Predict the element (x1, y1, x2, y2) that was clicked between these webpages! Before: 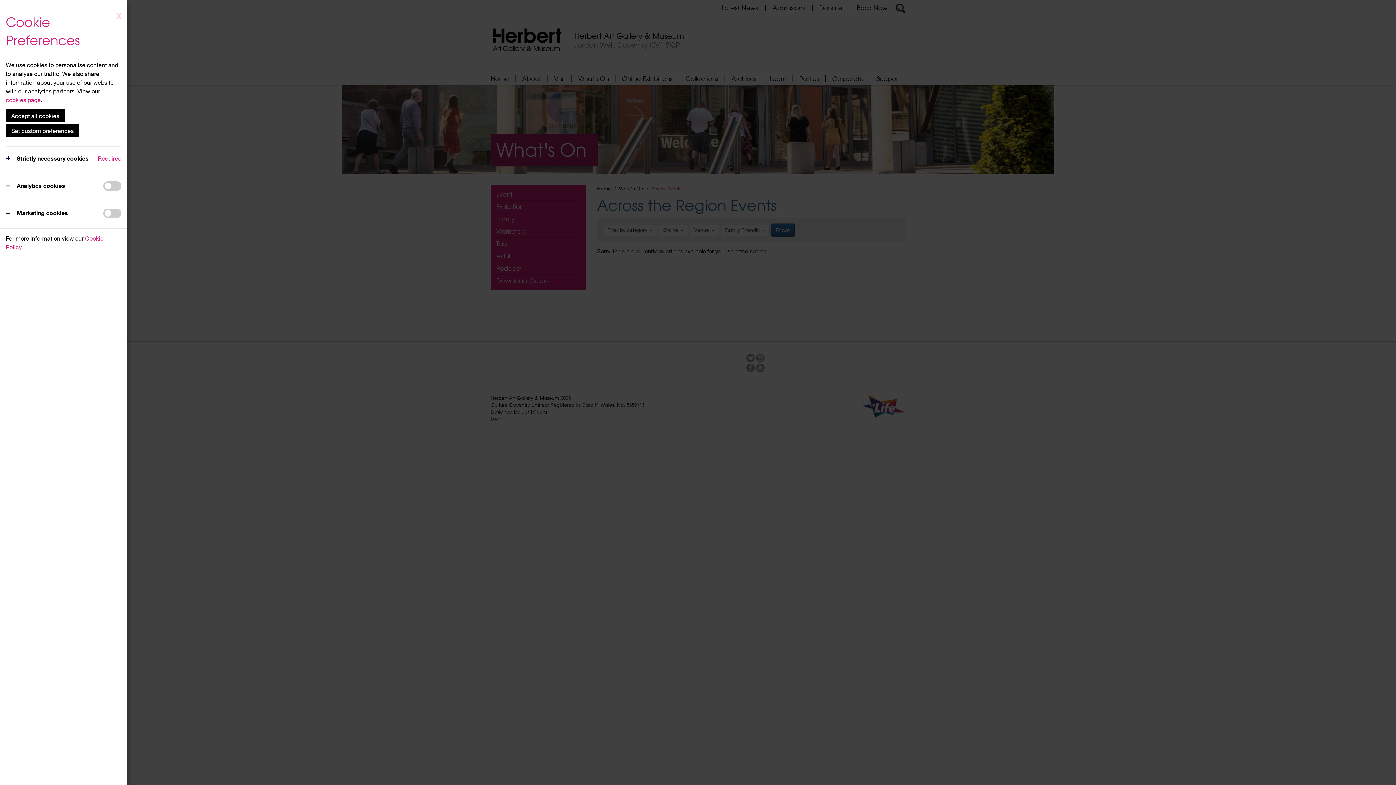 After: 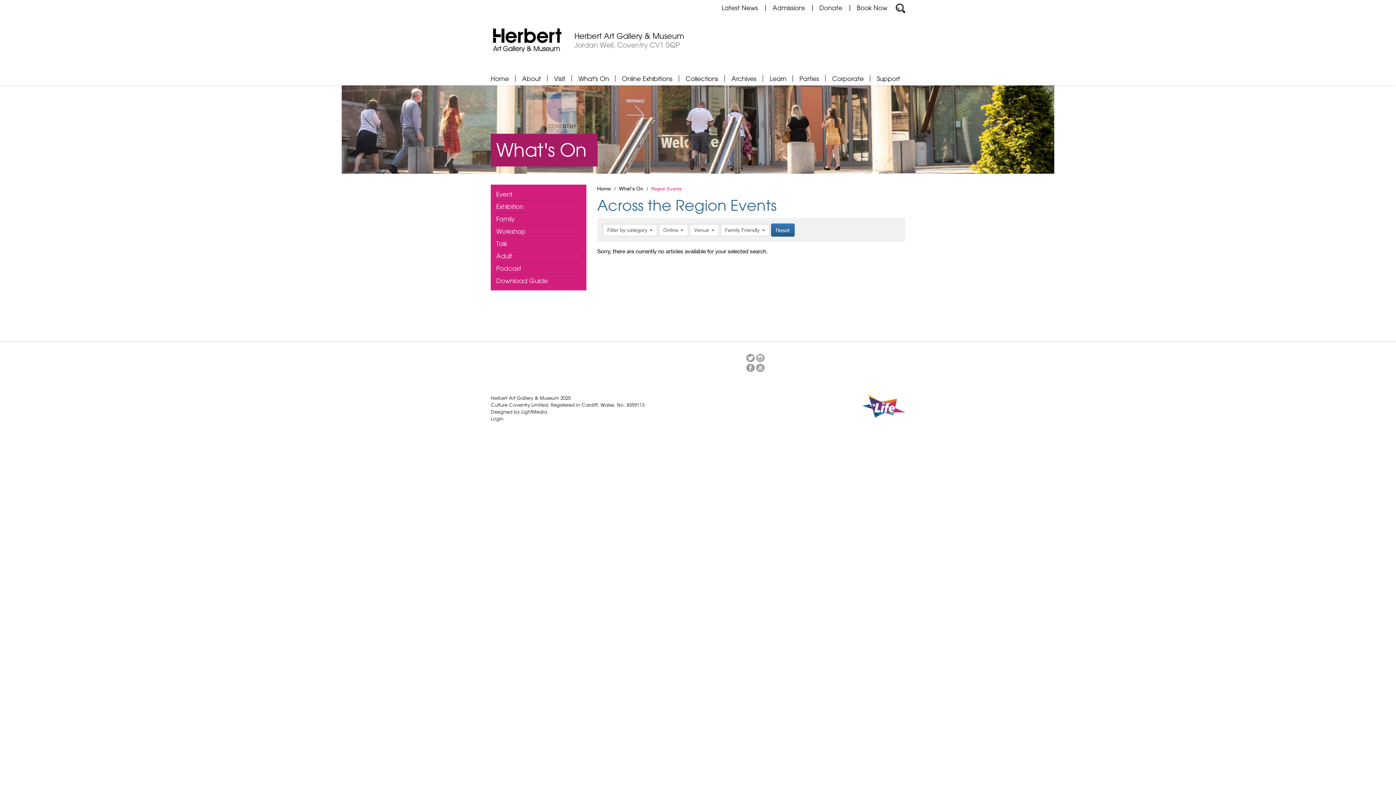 Action: bbox: (5, 109, 64, 122) label: Accept all cookies